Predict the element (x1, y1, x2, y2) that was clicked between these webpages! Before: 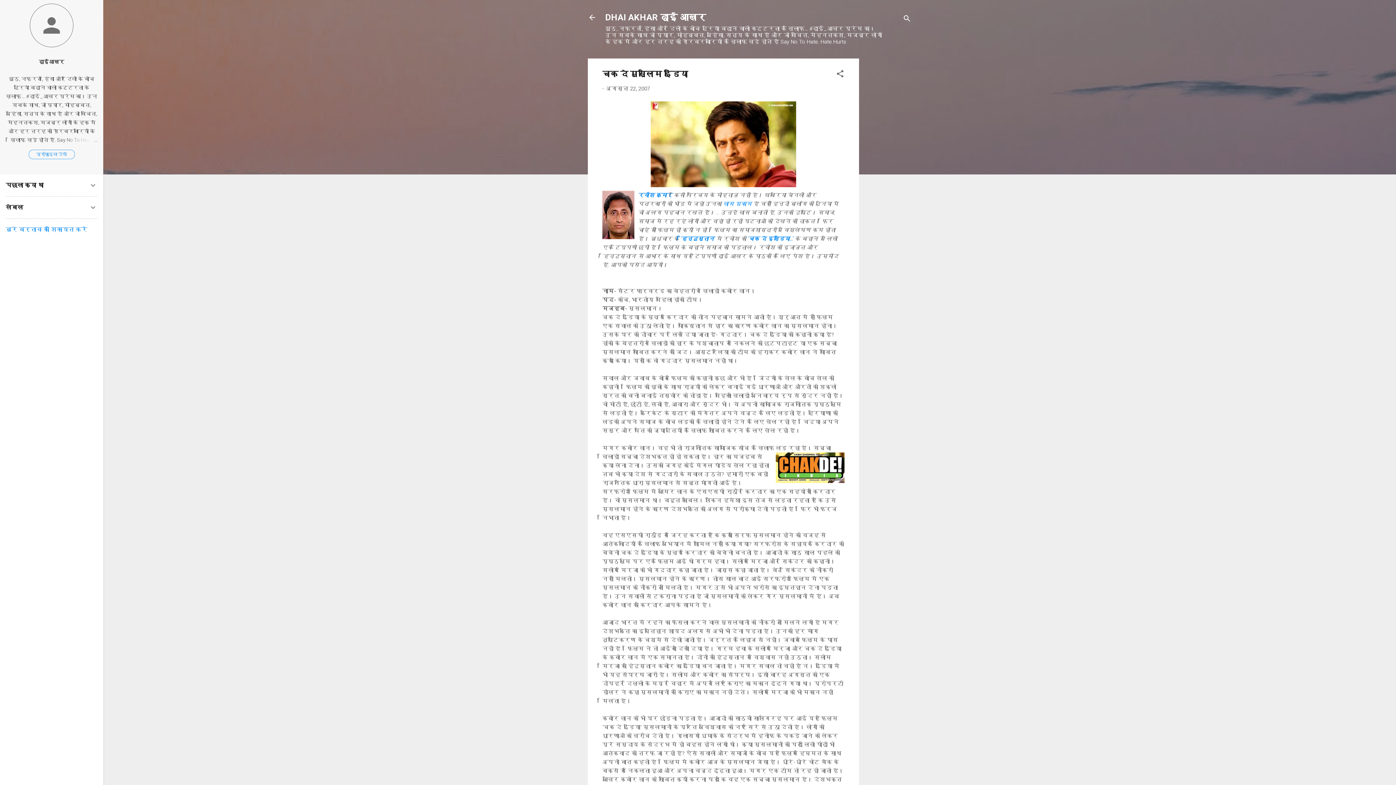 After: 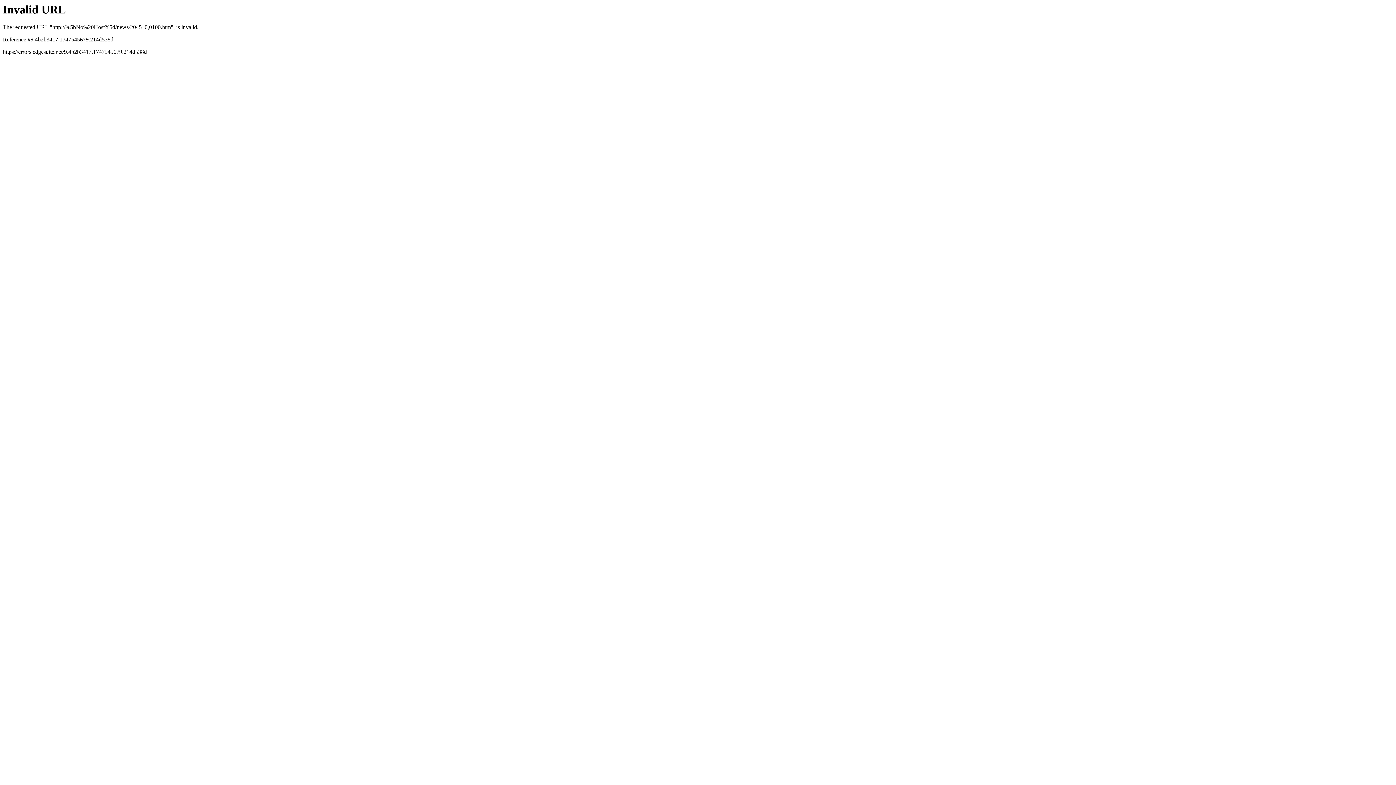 Action: bbox: (679, 235, 716, 242) label:  'हिन्दुस्तान' 